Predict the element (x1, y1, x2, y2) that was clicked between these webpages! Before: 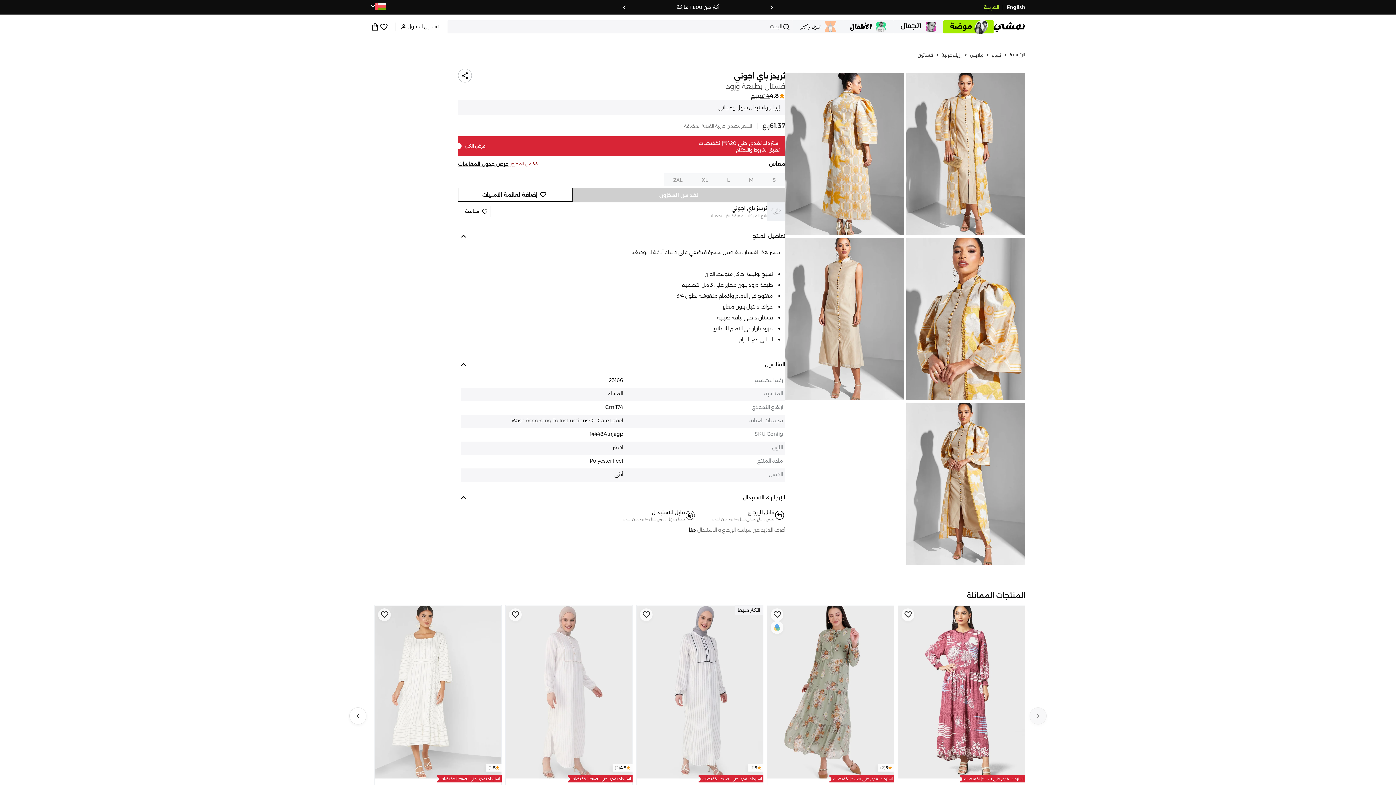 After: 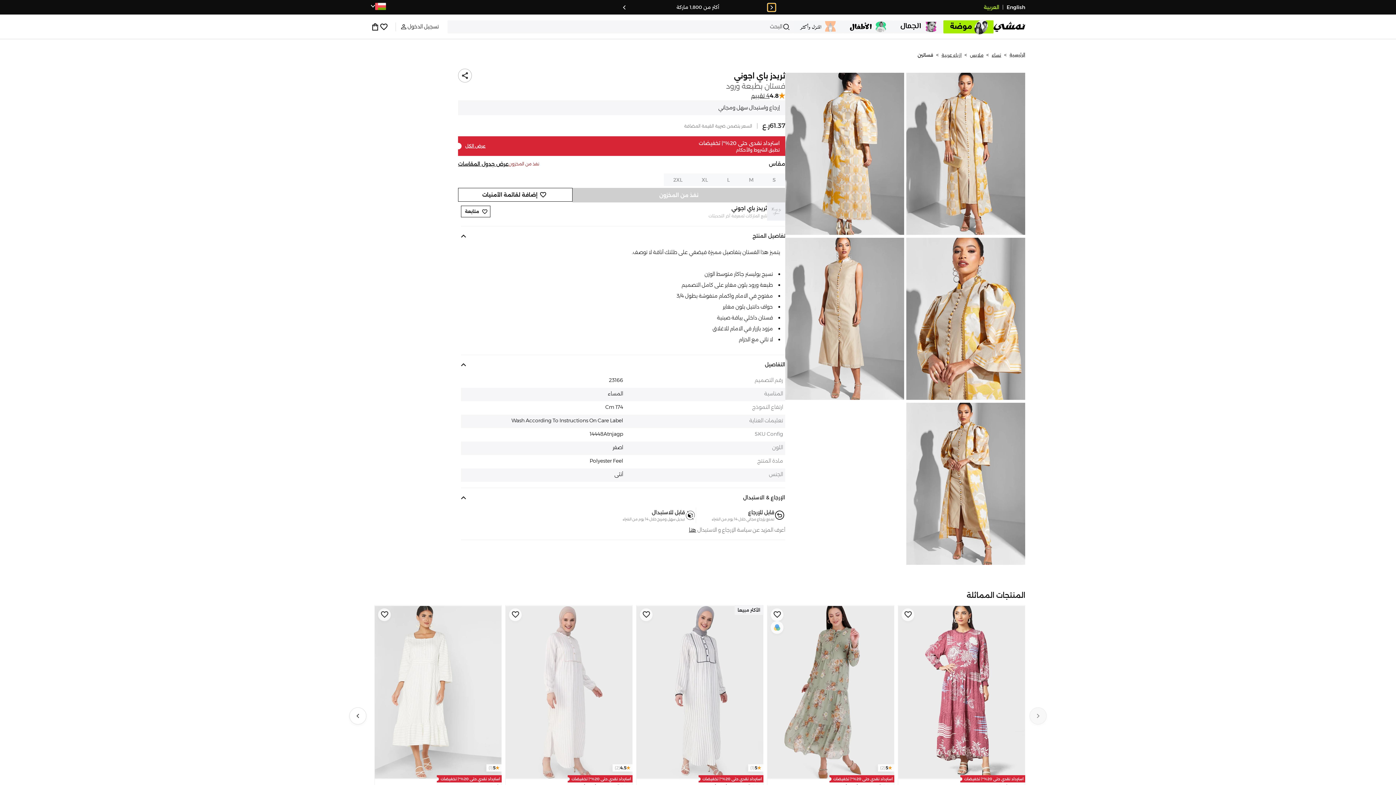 Action: bbox: (768, 3, 775, 11)